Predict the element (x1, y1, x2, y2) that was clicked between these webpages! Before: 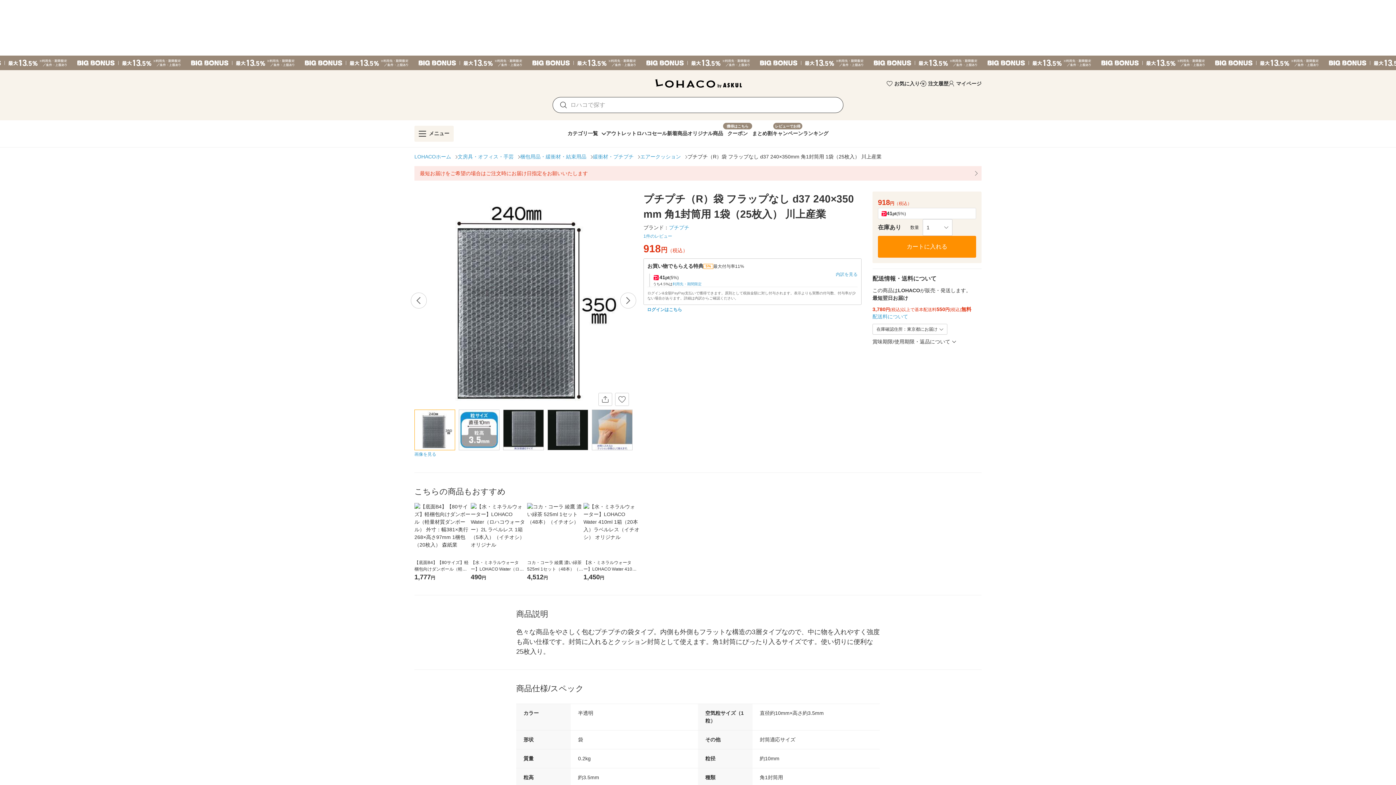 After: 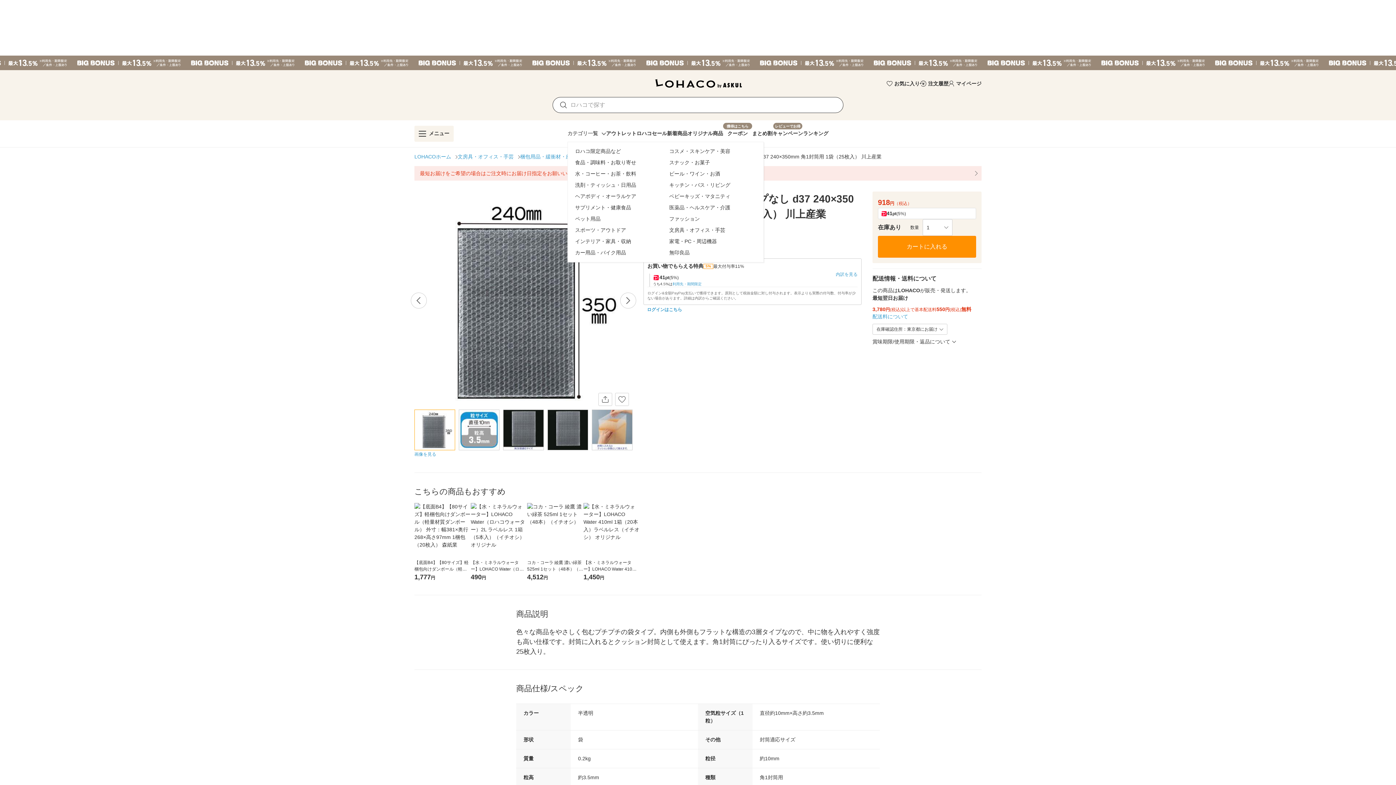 Action: bbox: (567, 122, 606, 141) label: カテゴリ一覧